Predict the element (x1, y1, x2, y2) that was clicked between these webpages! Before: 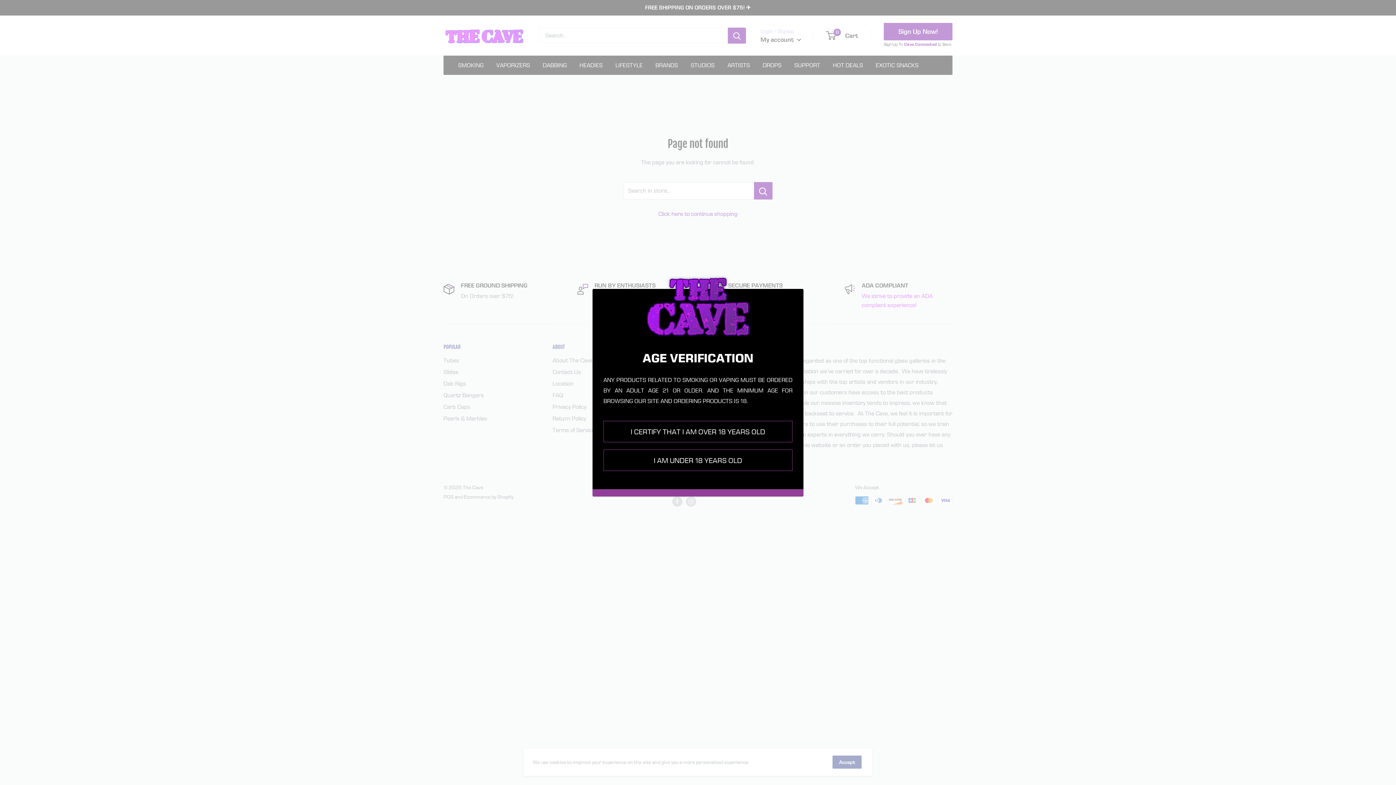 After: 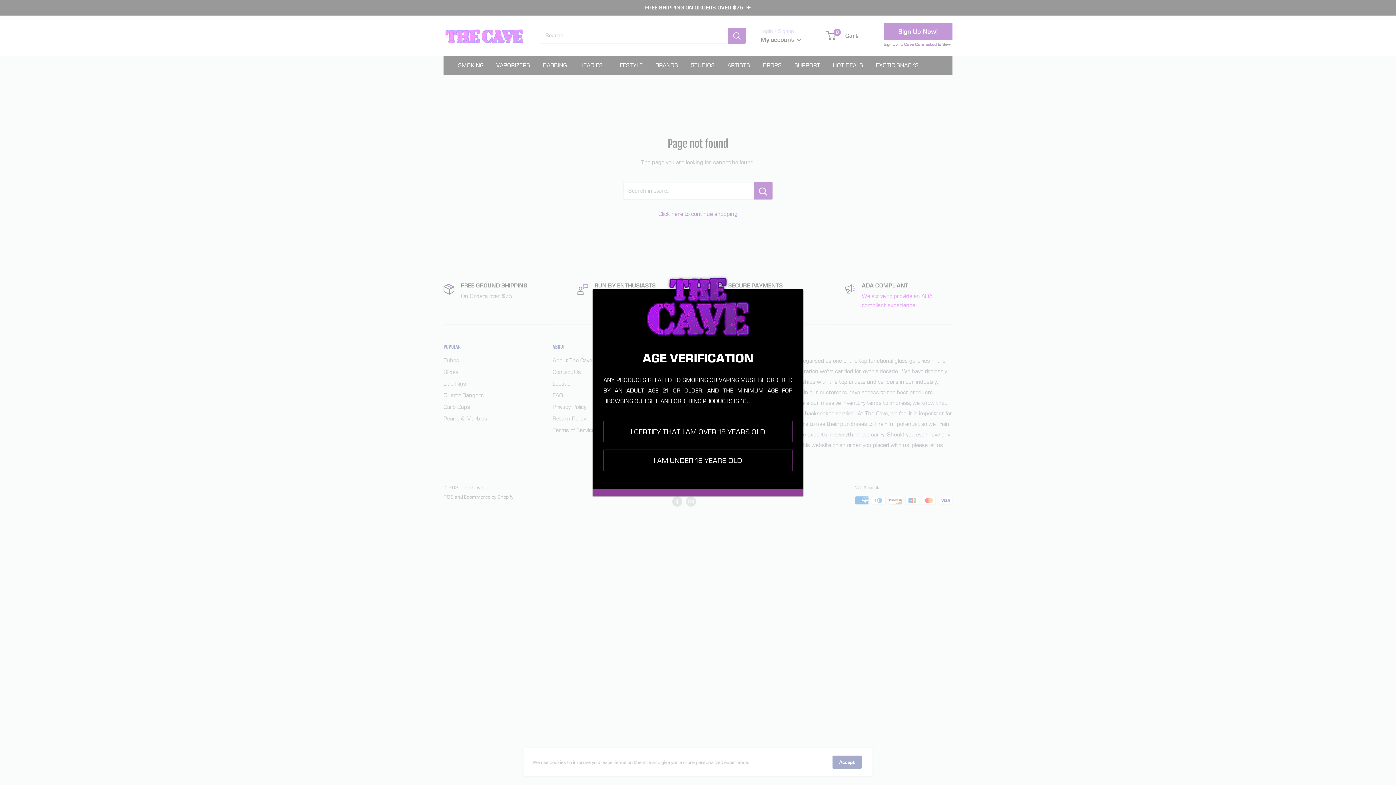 Action: bbox: (603, 449, 792, 471) label: I AM UNDER 18 YEARS OLD